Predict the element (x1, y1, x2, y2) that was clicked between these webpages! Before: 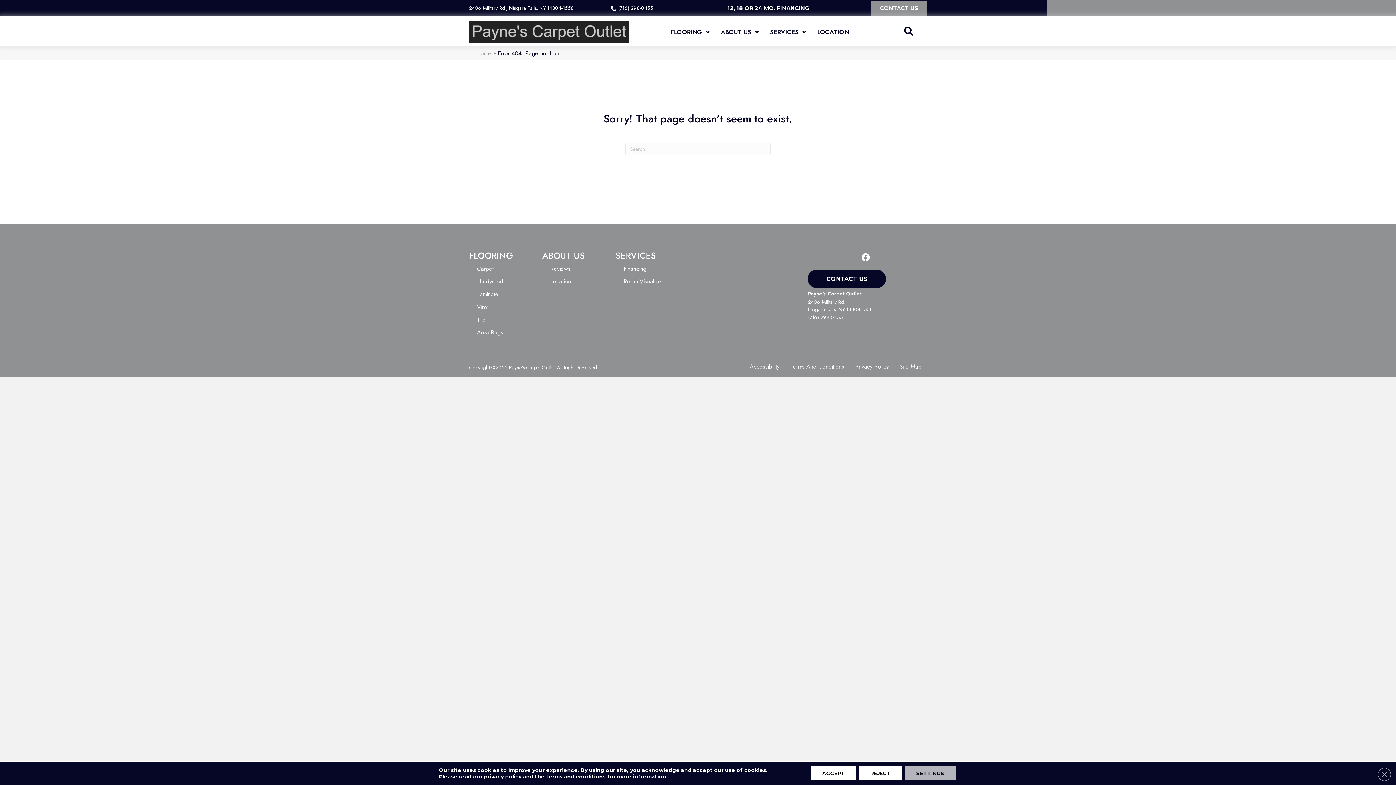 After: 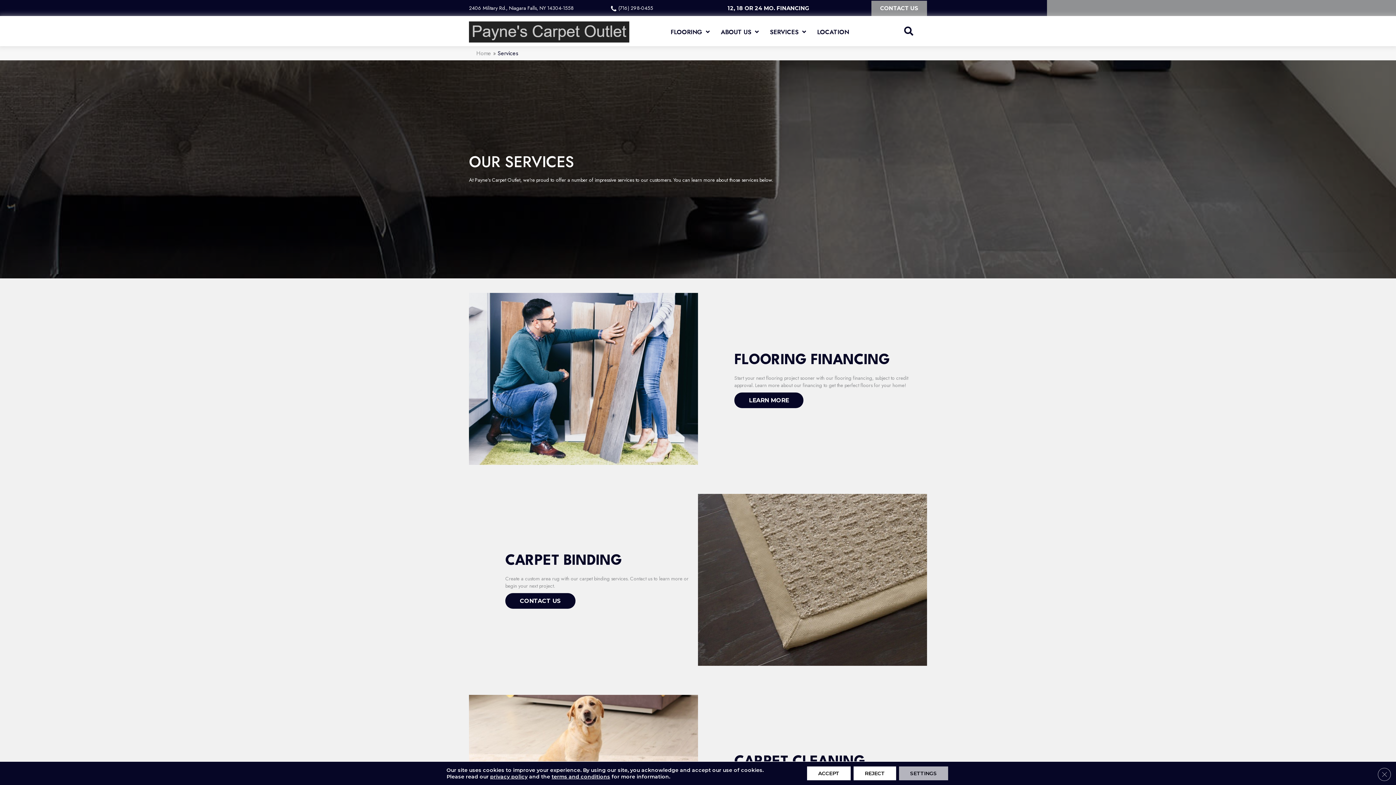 Action: label: SERVICES bbox: (615, 249, 656, 262)